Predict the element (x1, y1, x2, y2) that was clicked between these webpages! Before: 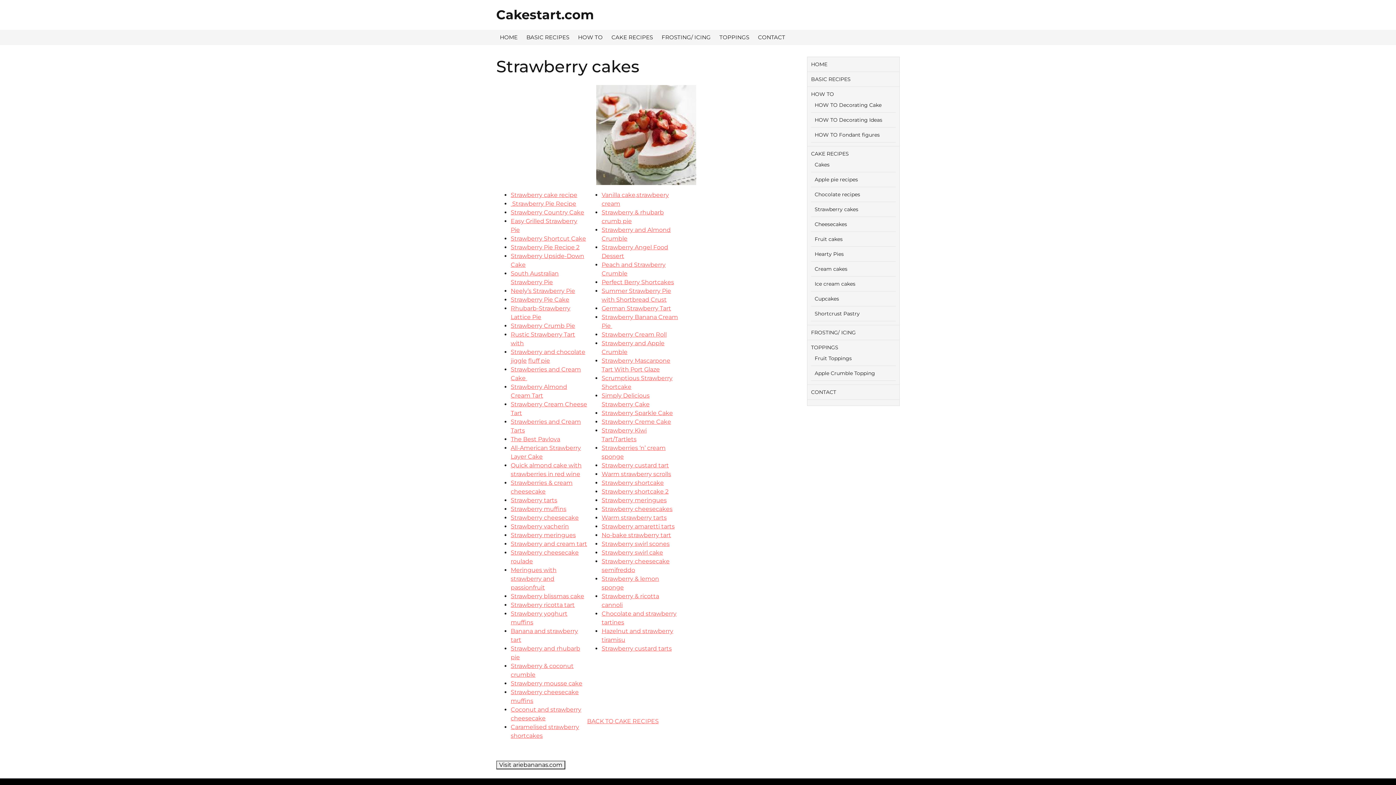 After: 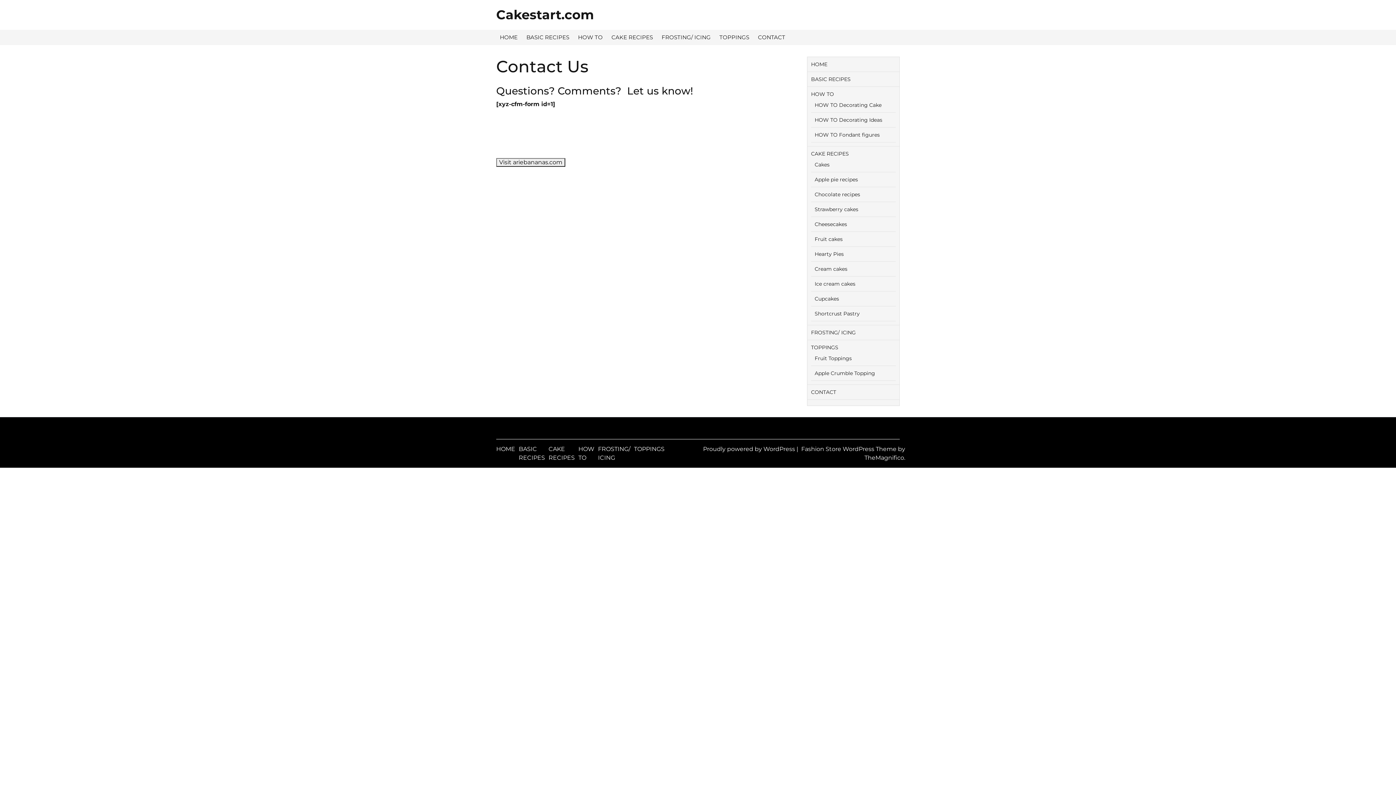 Action: bbox: (811, 389, 836, 395) label: CONTACT